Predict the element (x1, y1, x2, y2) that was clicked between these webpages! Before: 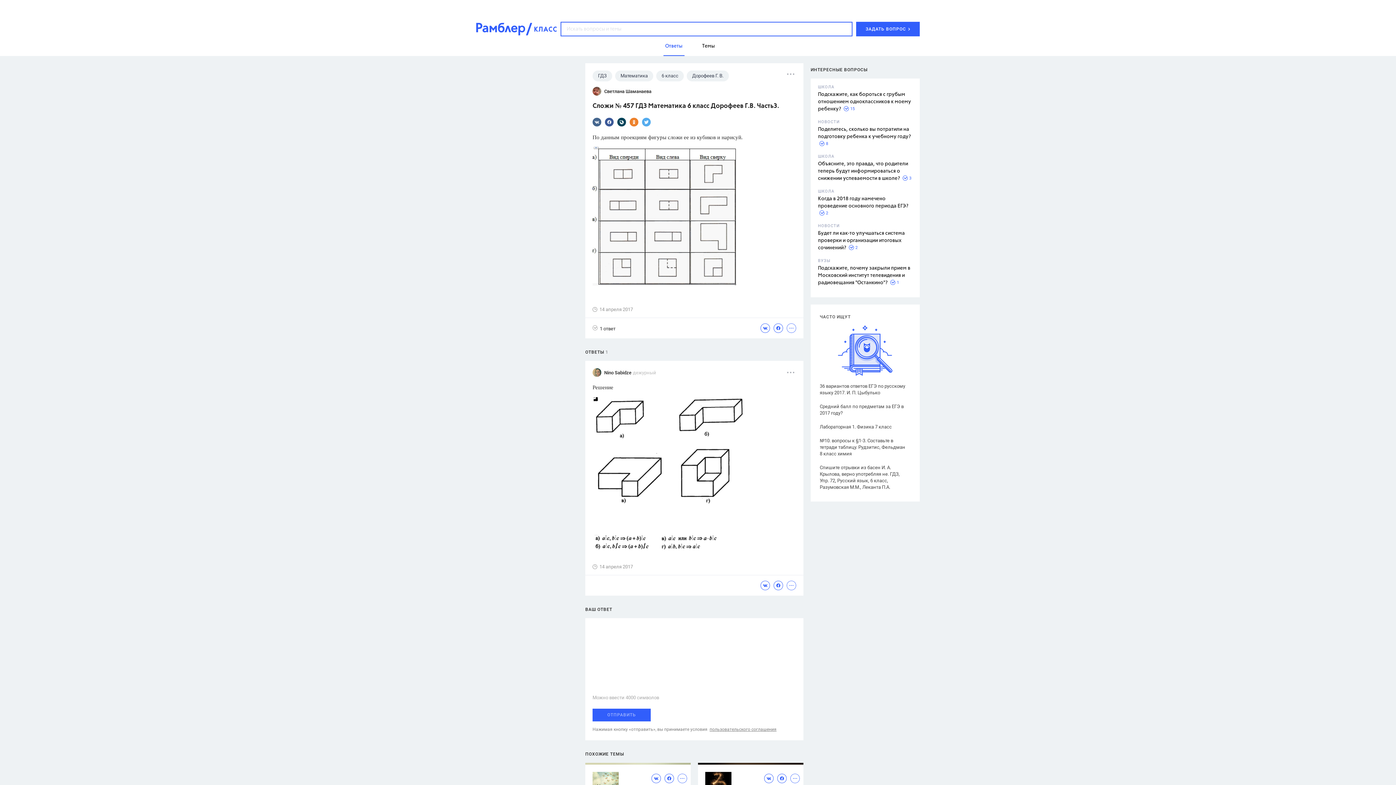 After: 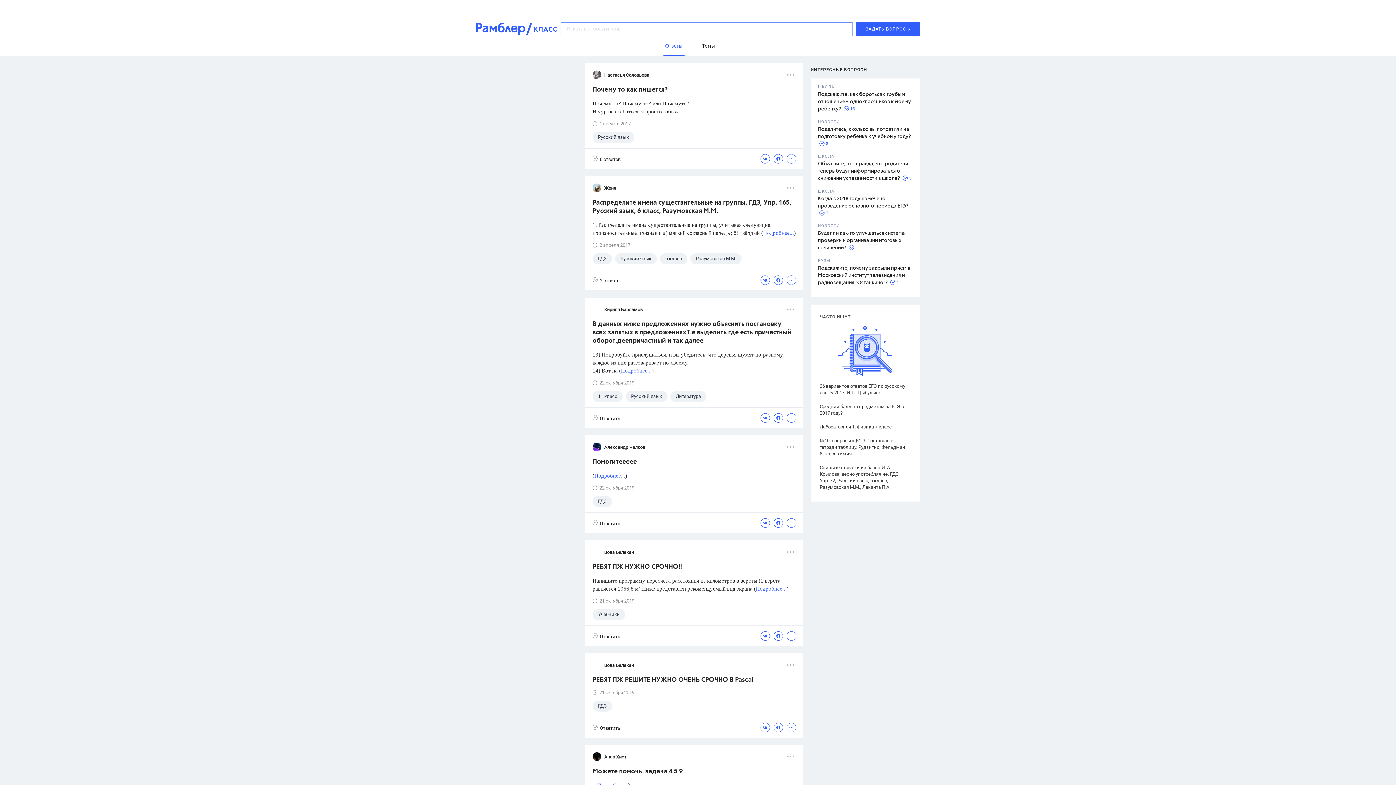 Action: bbox: (532, 24, 557, 36)